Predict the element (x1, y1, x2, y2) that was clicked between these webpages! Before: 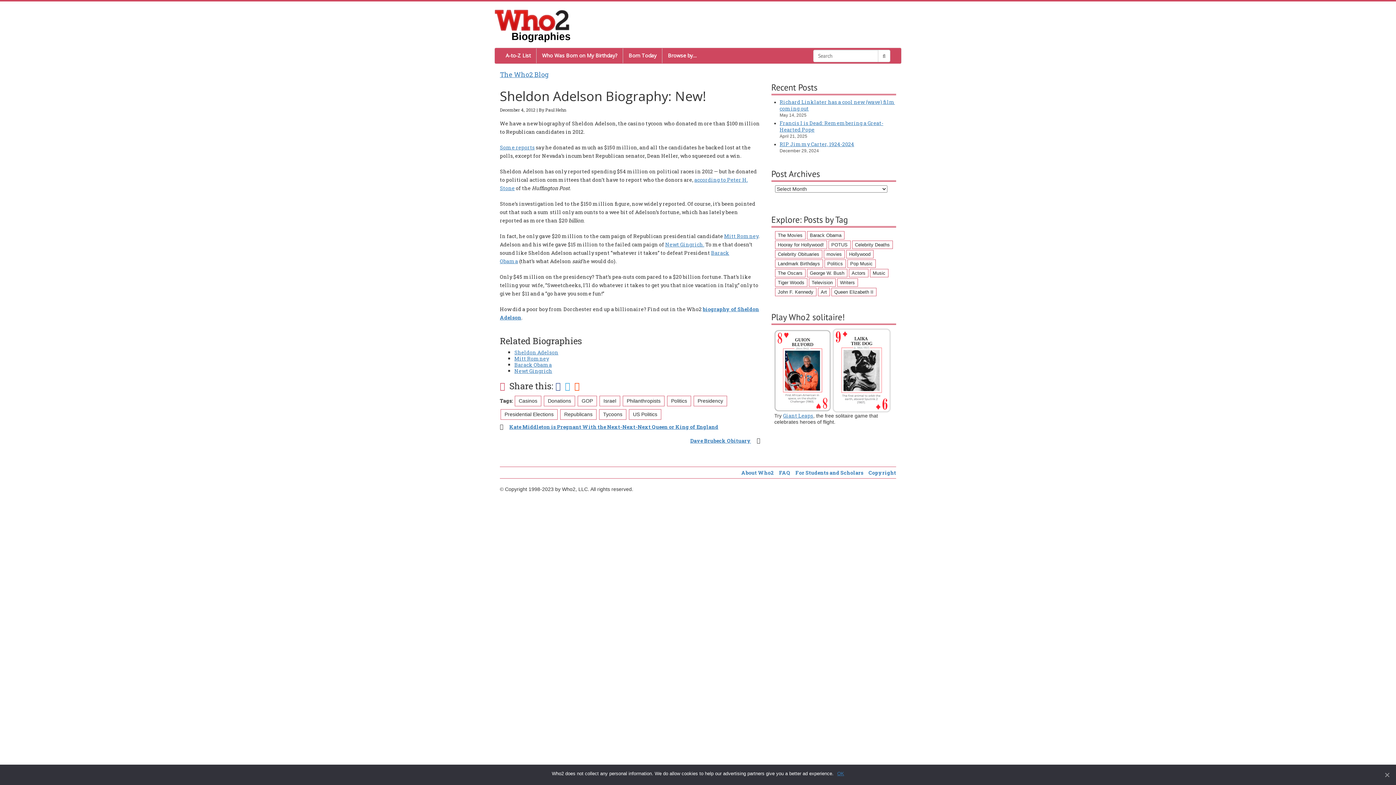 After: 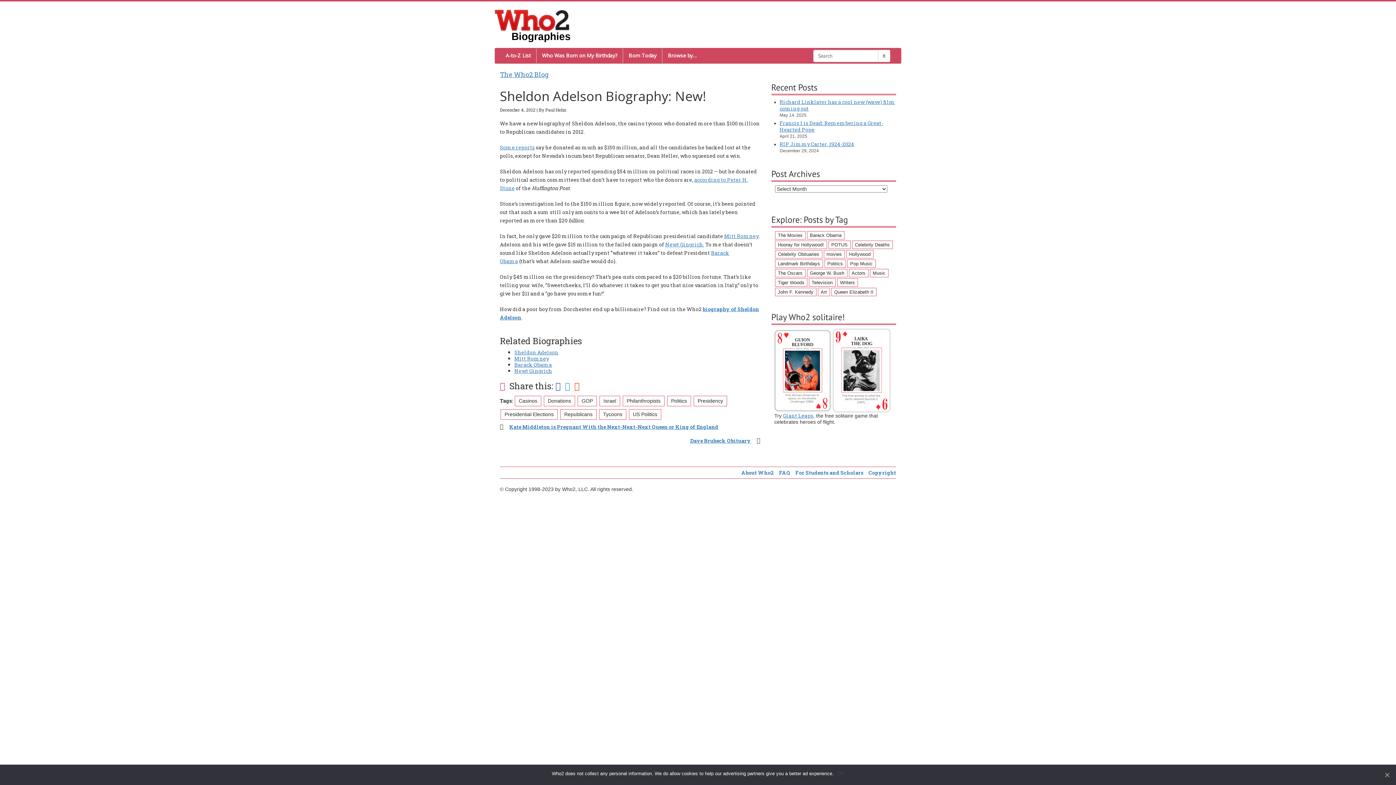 Action: bbox: (837, 771, 844, 776) label: OK